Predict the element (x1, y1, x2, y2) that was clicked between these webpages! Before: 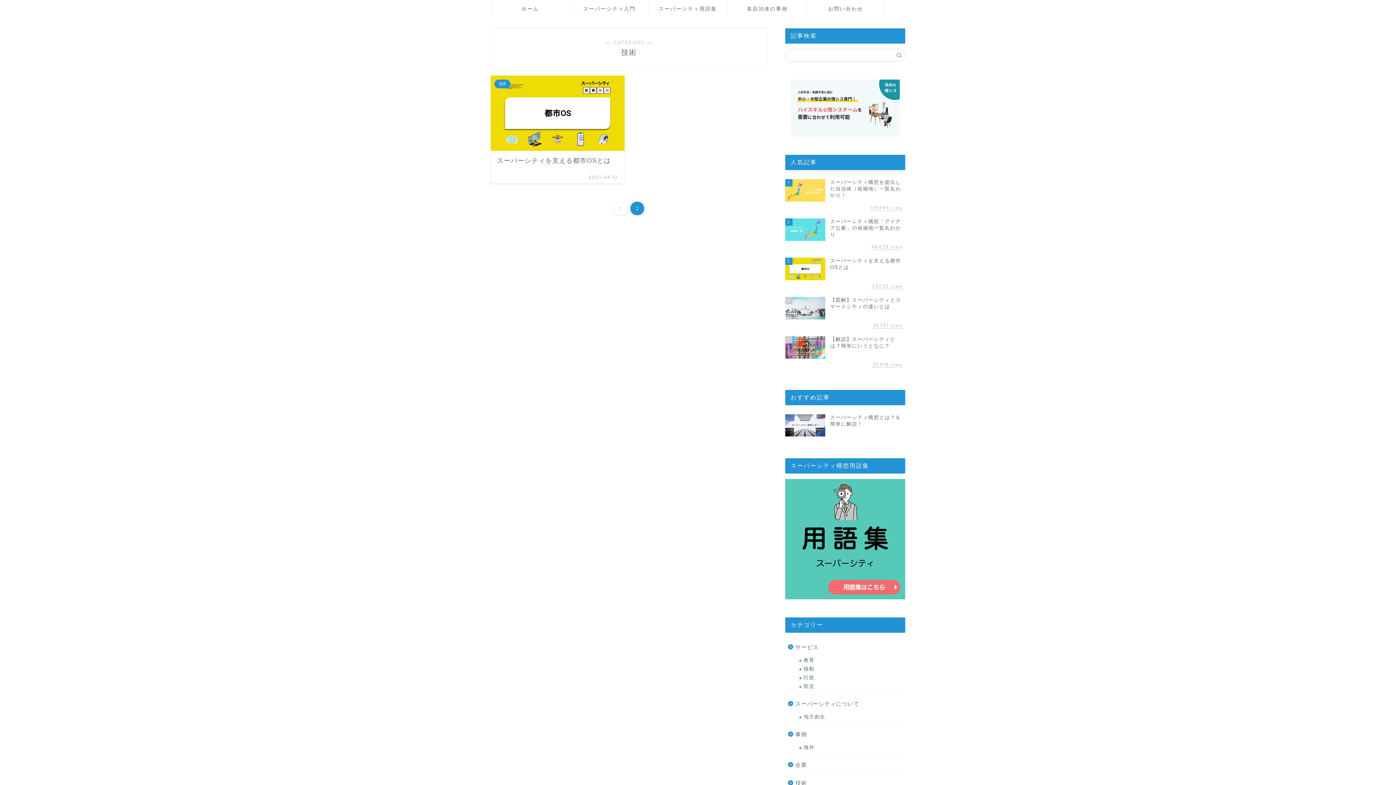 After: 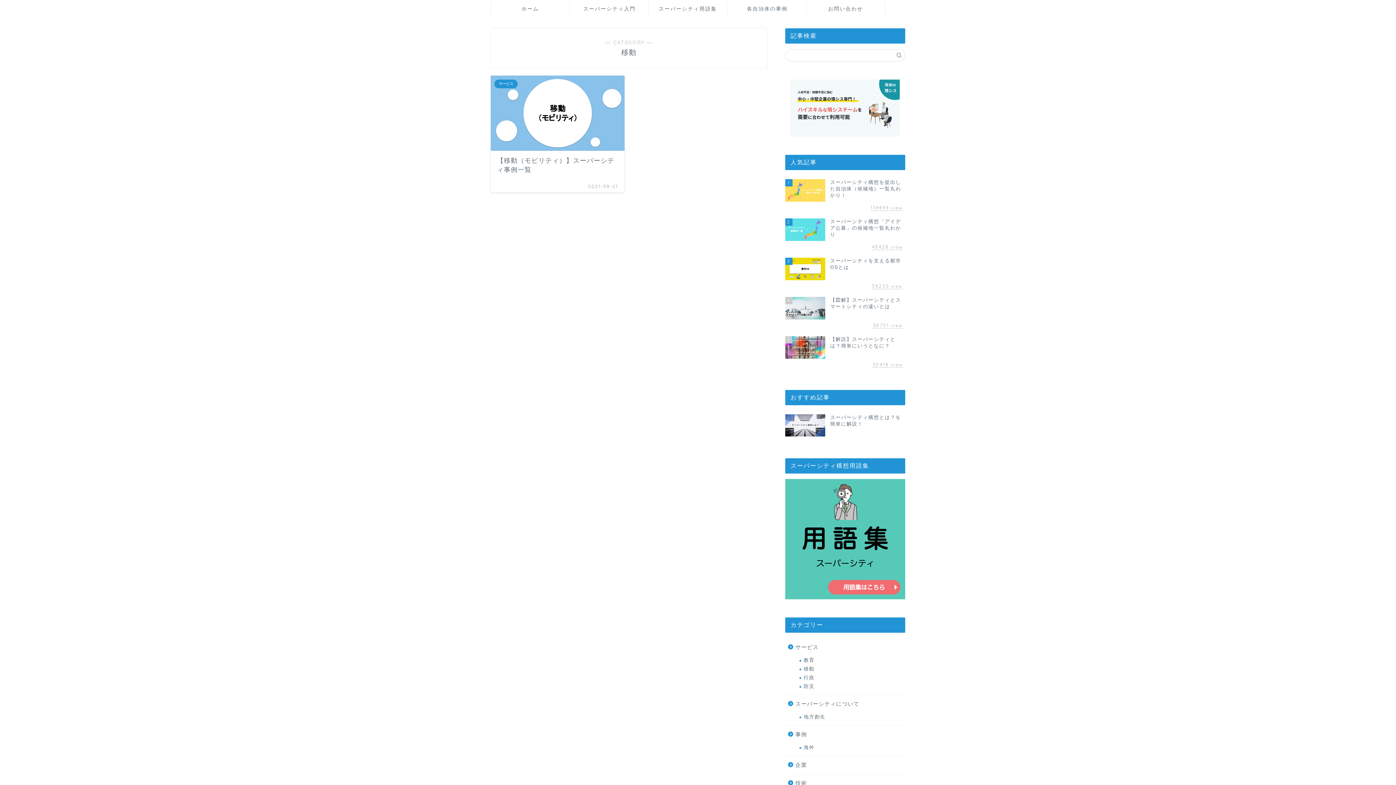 Action: label: 移動 bbox: (794, 664, 904, 673)